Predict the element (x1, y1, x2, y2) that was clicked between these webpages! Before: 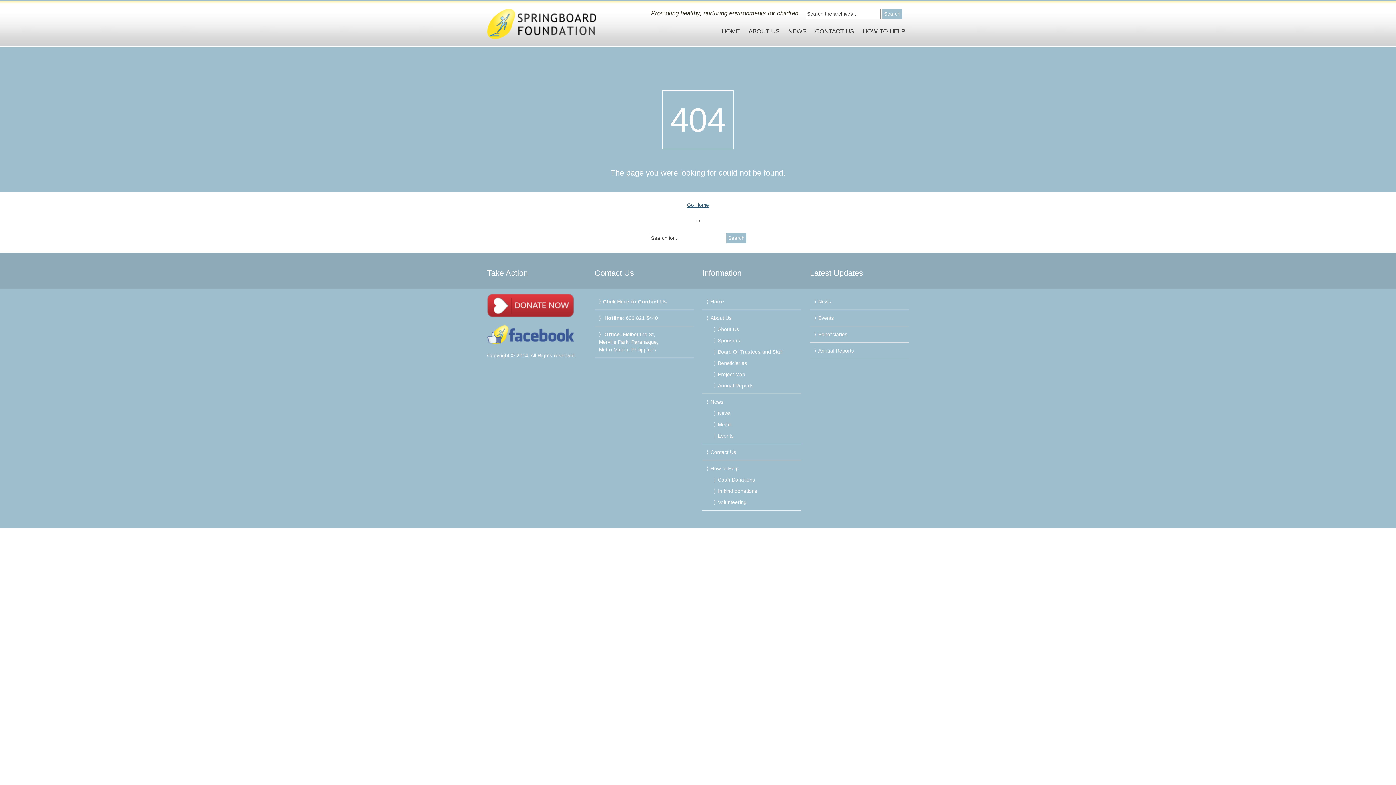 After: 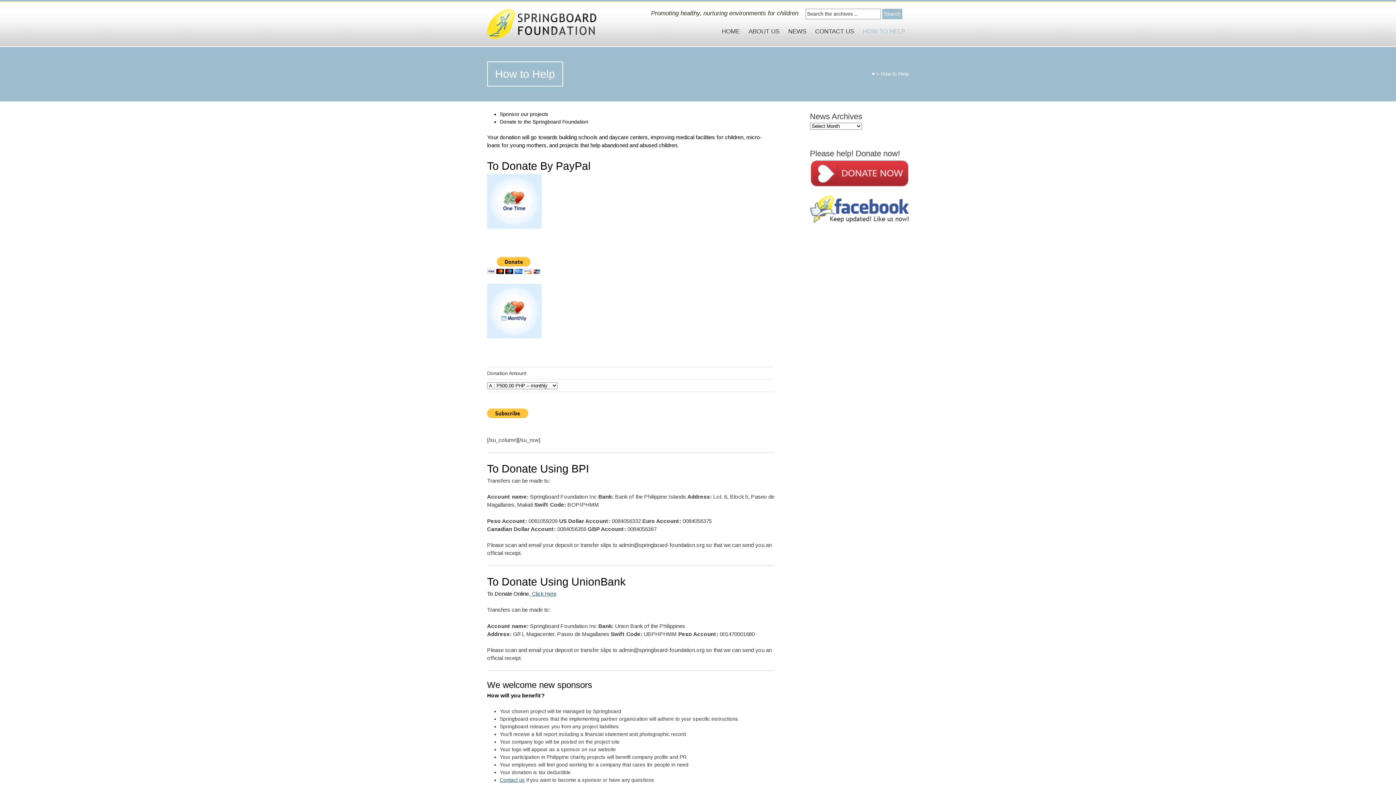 Action: label: HOW TO HELP bbox: (859, 24, 909, 38)